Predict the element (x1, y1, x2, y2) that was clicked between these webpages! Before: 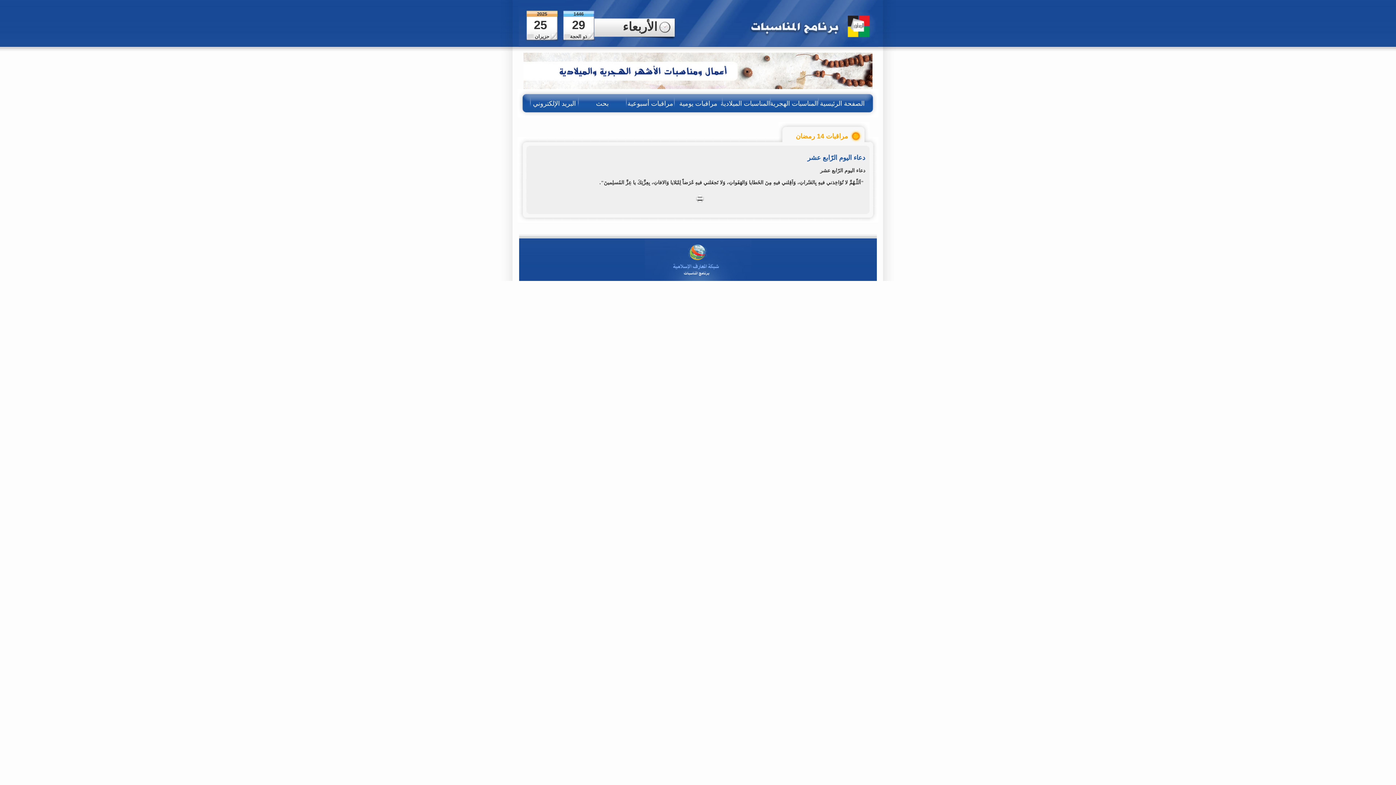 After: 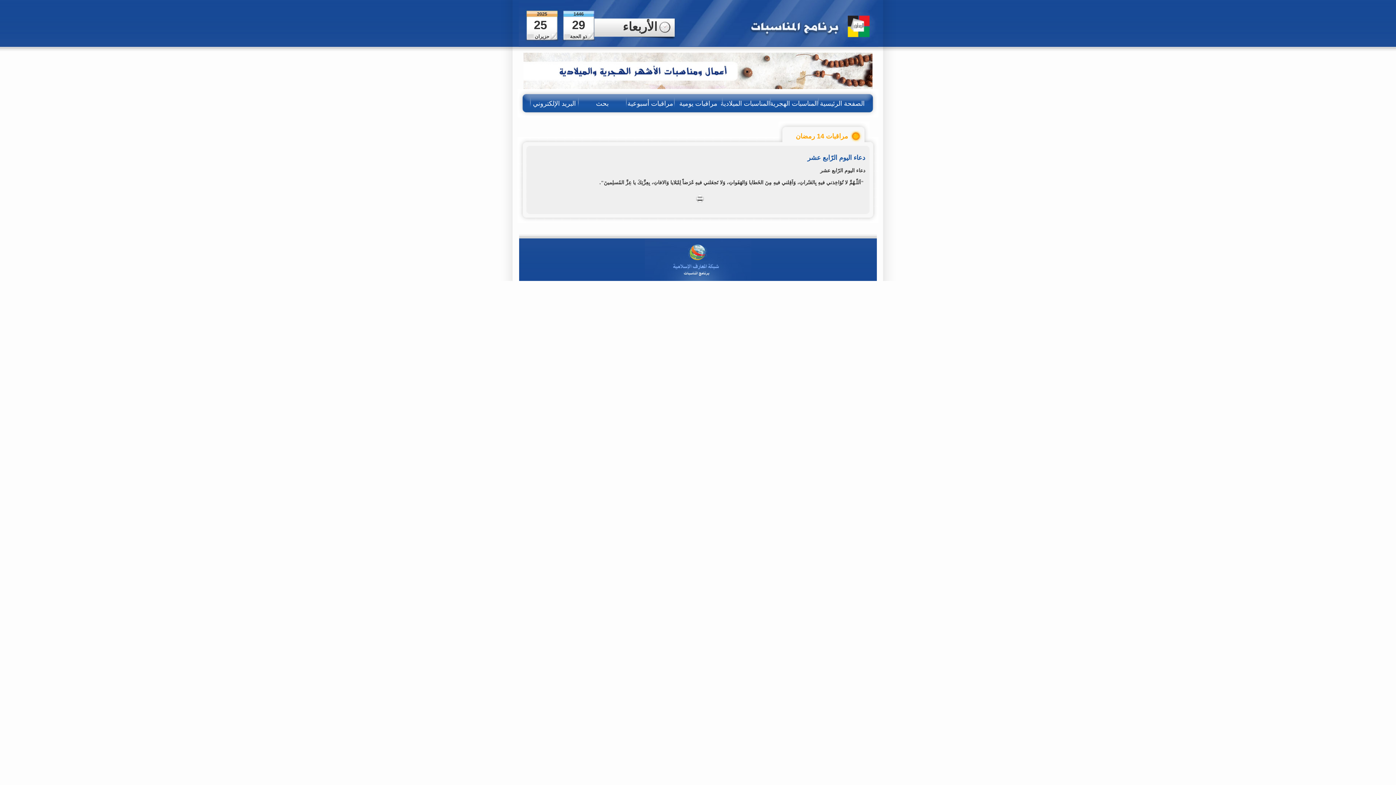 Action: bbox: (695, 199, 704, 204)